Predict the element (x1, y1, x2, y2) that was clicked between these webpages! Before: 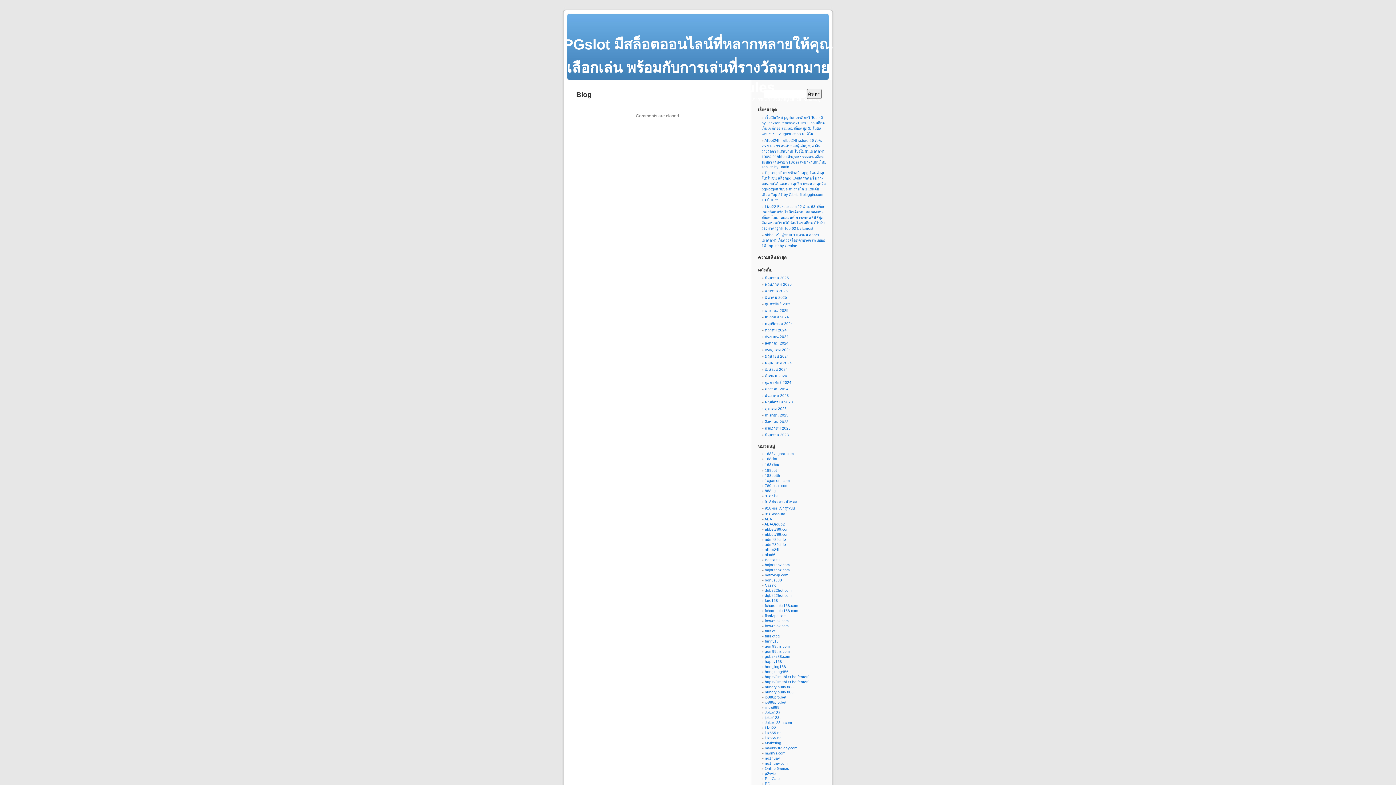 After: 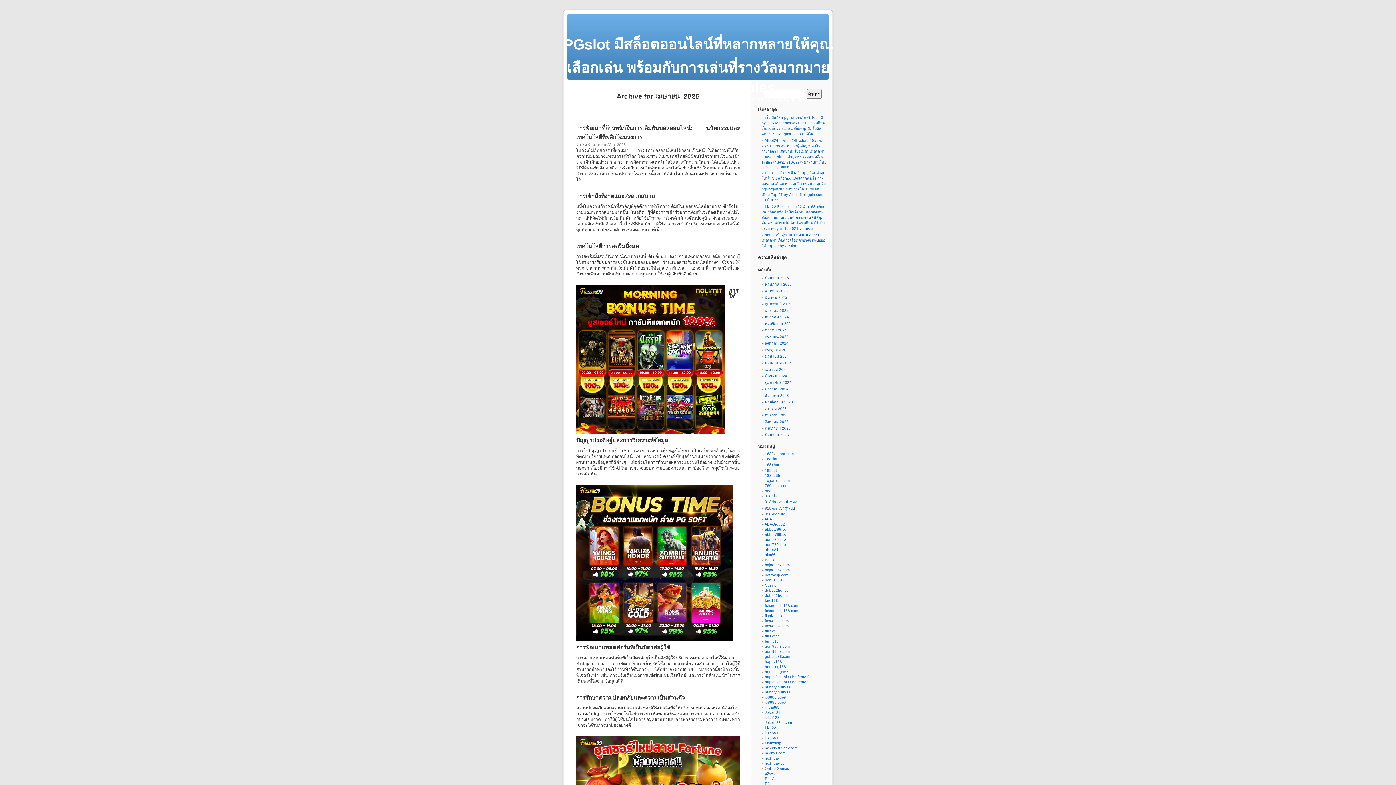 Action: label: เมษายน 2025 bbox: (765, 289, 788, 293)